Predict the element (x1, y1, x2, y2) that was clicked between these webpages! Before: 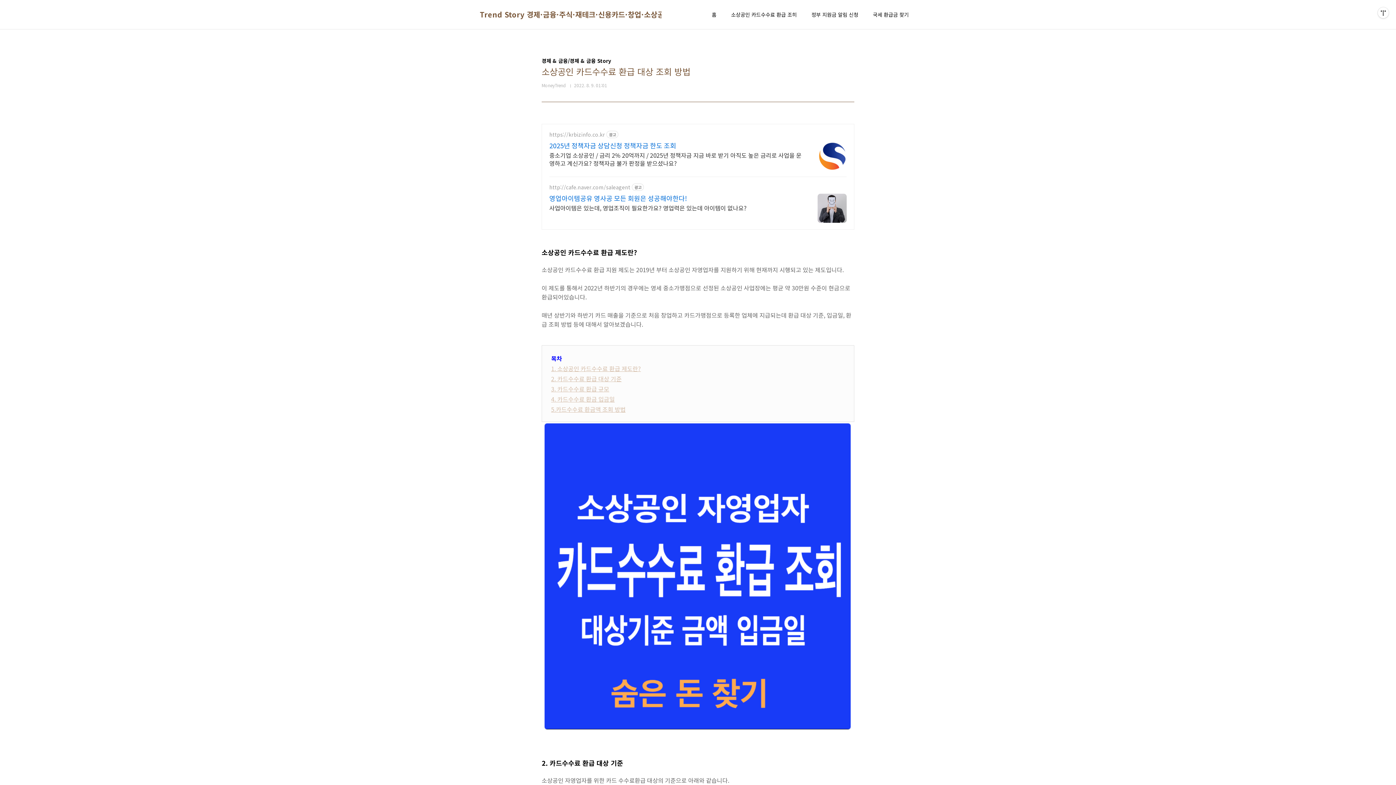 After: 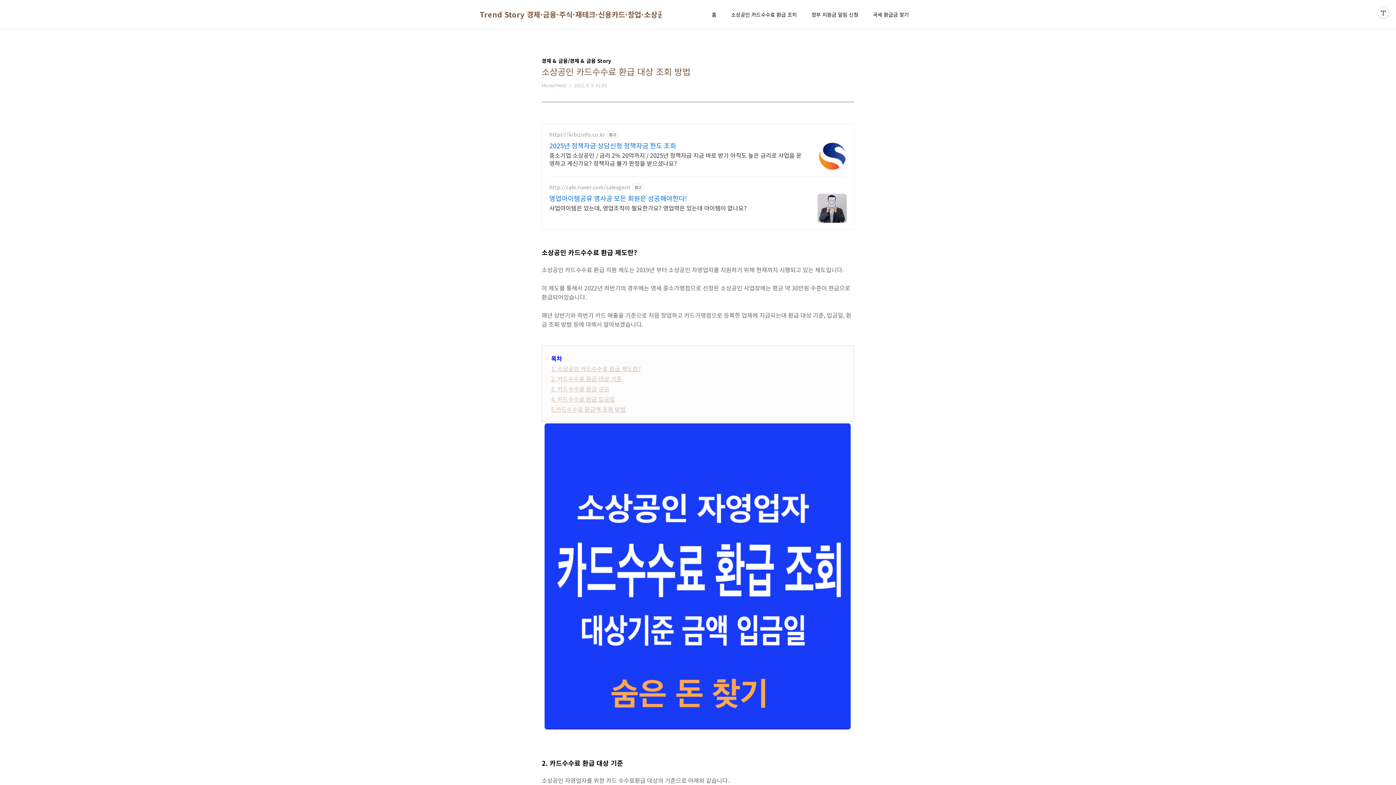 Action: label: 중소기업 소상공인 / 금리 2% 20억까지 / 2025년 정책자금 지금 바로 받기 아직도 높은 금리로 사업을 운영하고 계신가요? 정책자금 불가 판정을 받으셨나요? bbox: (549, 149, 803, 167)